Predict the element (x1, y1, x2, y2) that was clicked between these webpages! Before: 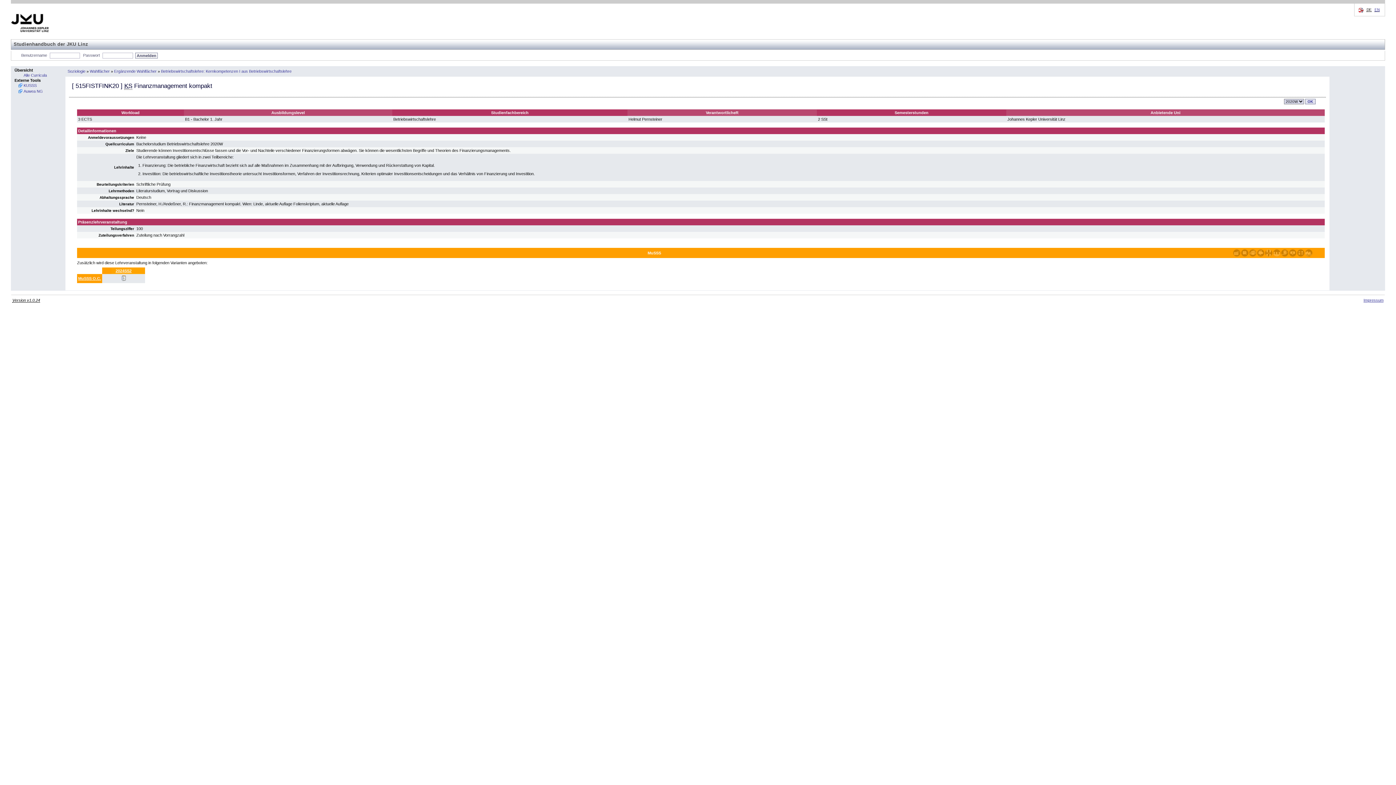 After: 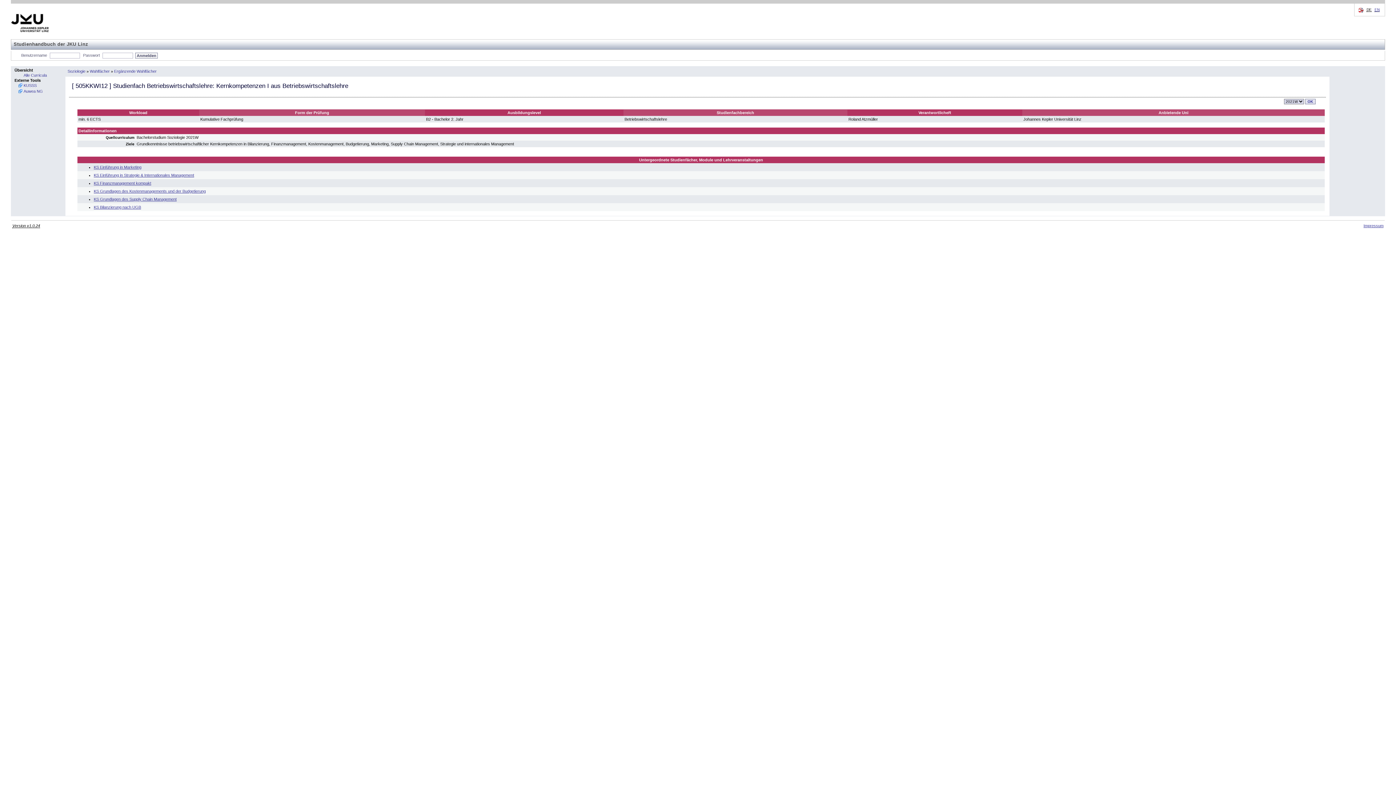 Action: label: Betriebswirtschaftslehre: Kernkompetenzen I aus Betriebswirtschaftslehre bbox: (161, 69, 291, 73)